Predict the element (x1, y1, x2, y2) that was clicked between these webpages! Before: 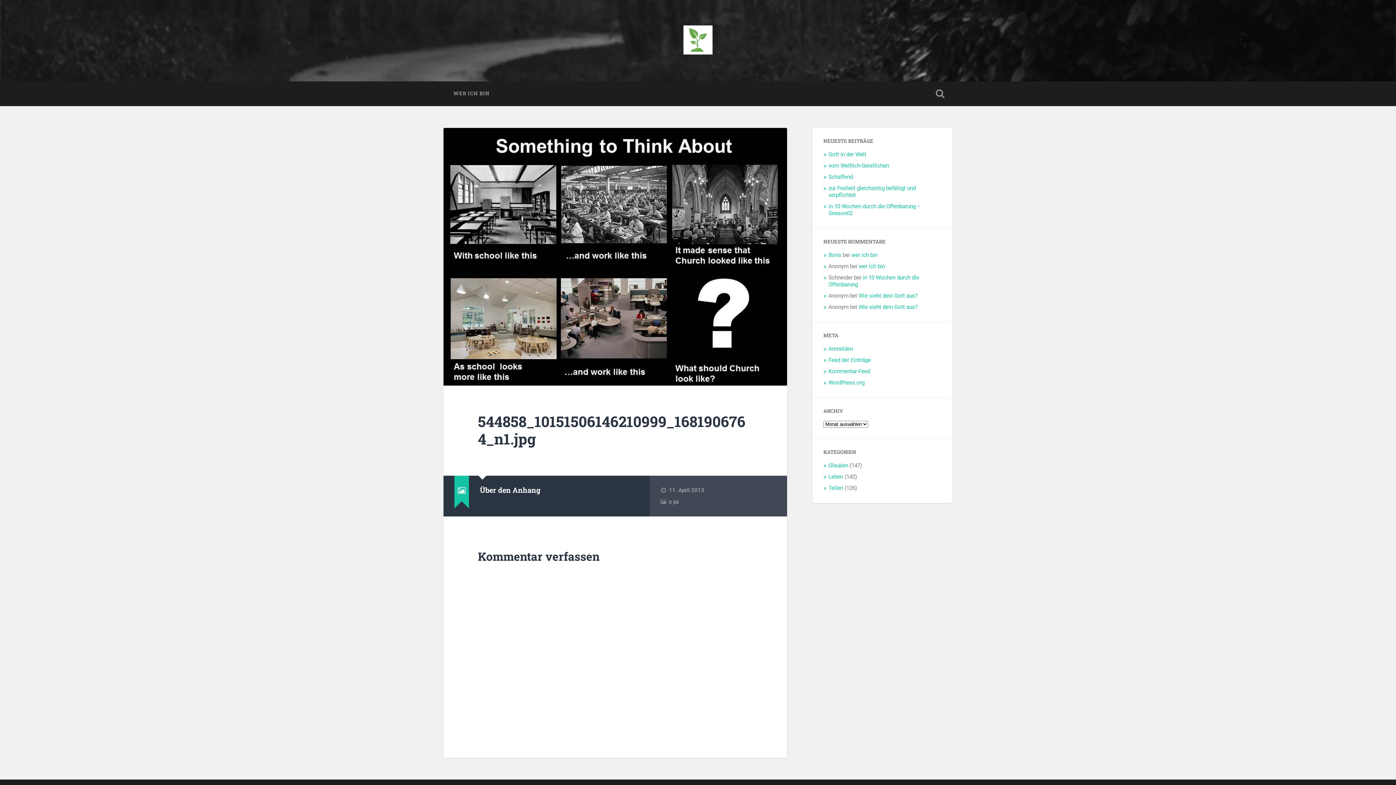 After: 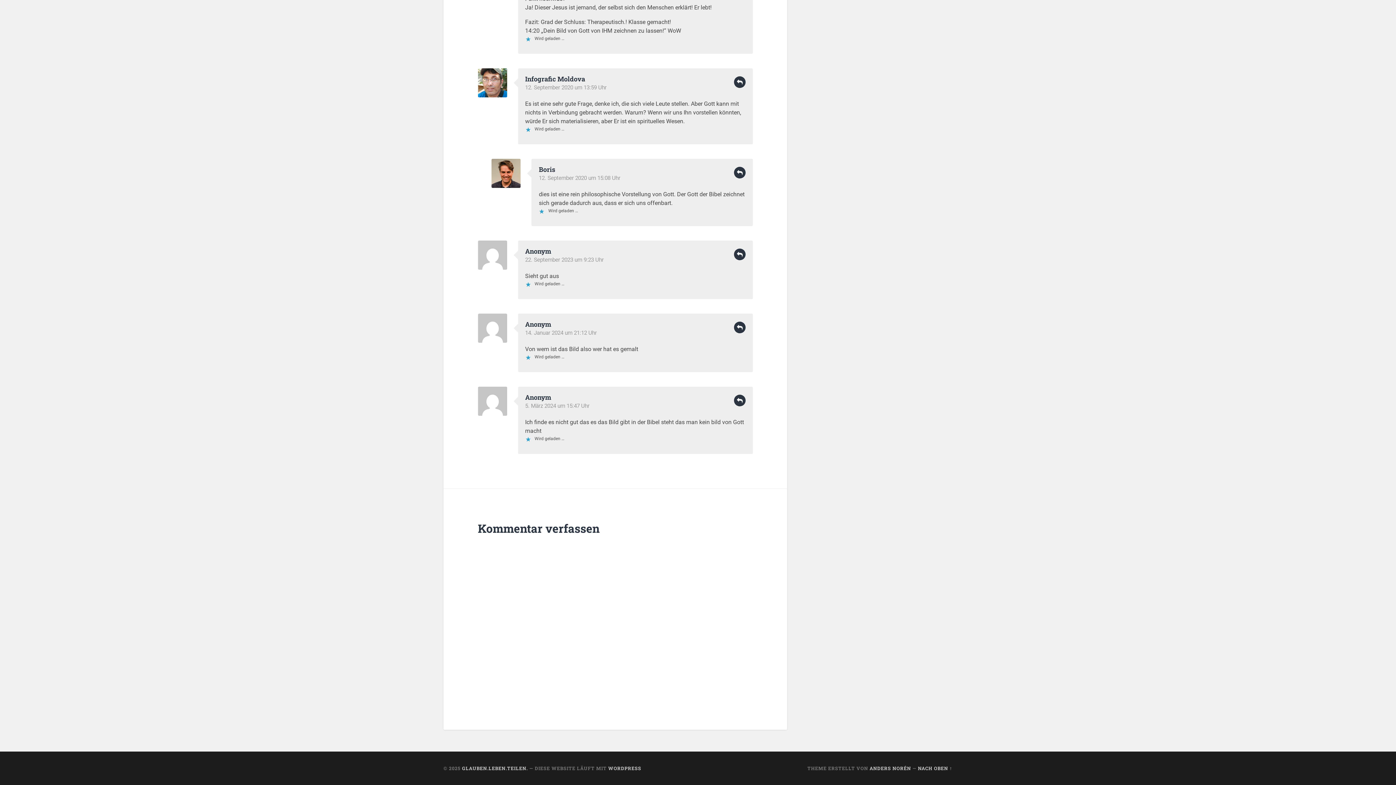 Action: label: Wie sieht dein Gott aus? bbox: (858, 304, 917, 310)